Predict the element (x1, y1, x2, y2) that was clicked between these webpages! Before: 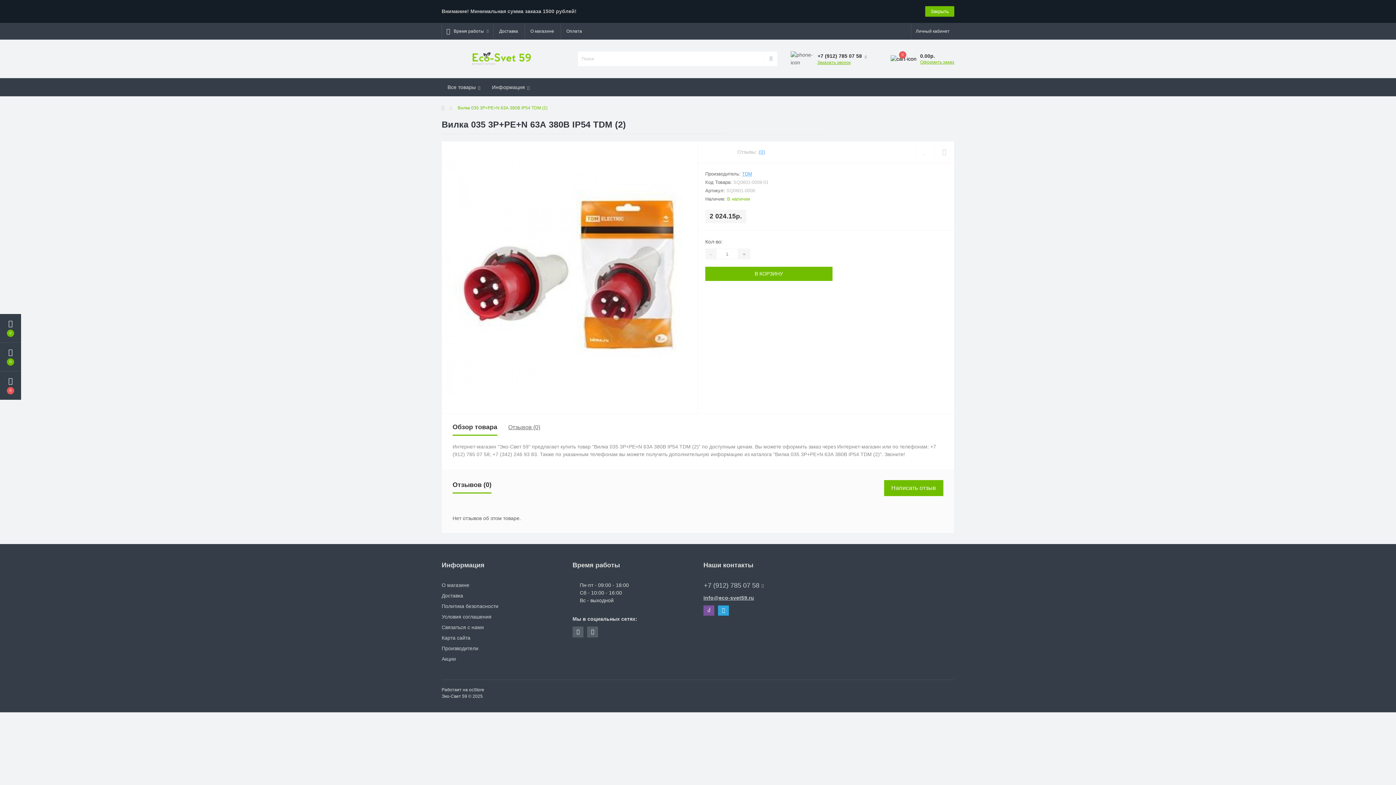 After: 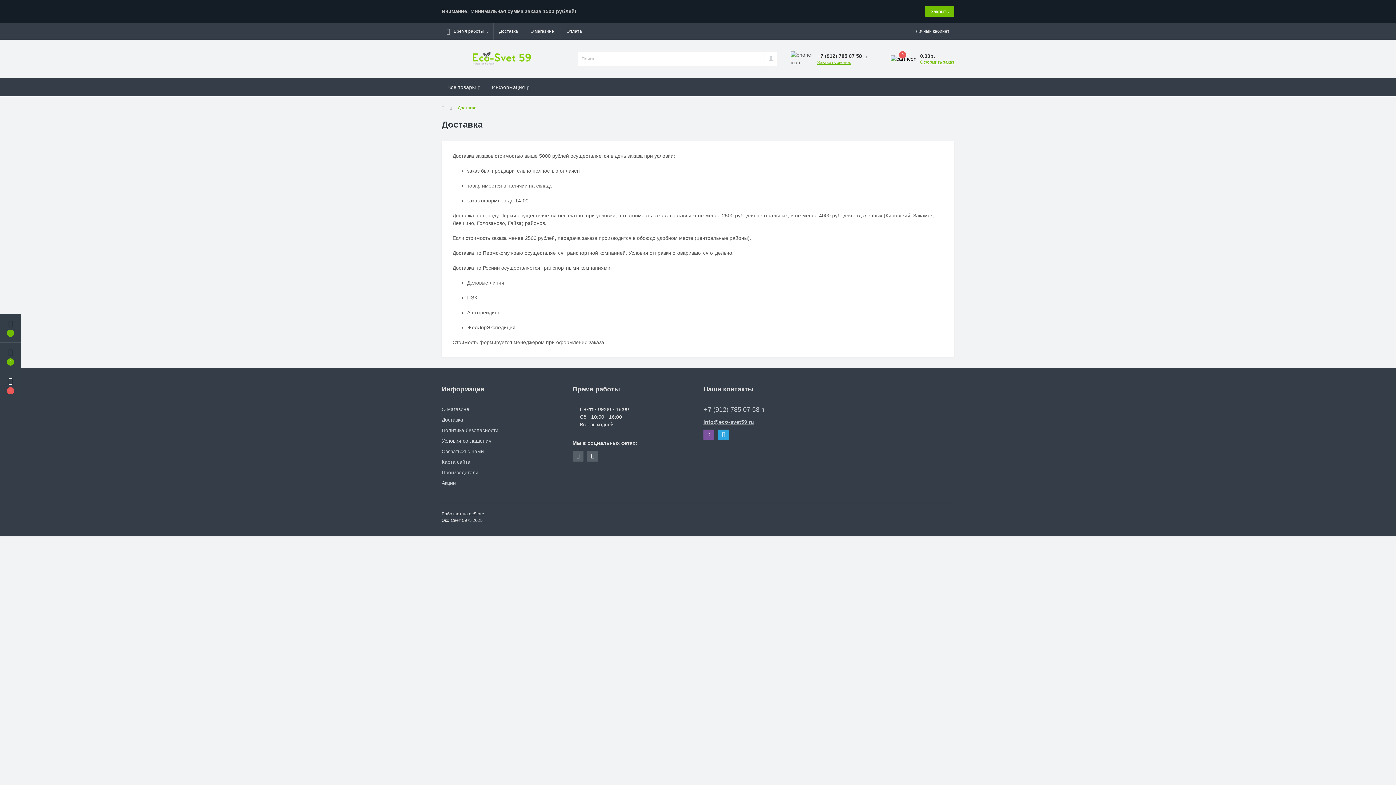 Action: label: Доставка bbox: (499, 23, 518, 39)